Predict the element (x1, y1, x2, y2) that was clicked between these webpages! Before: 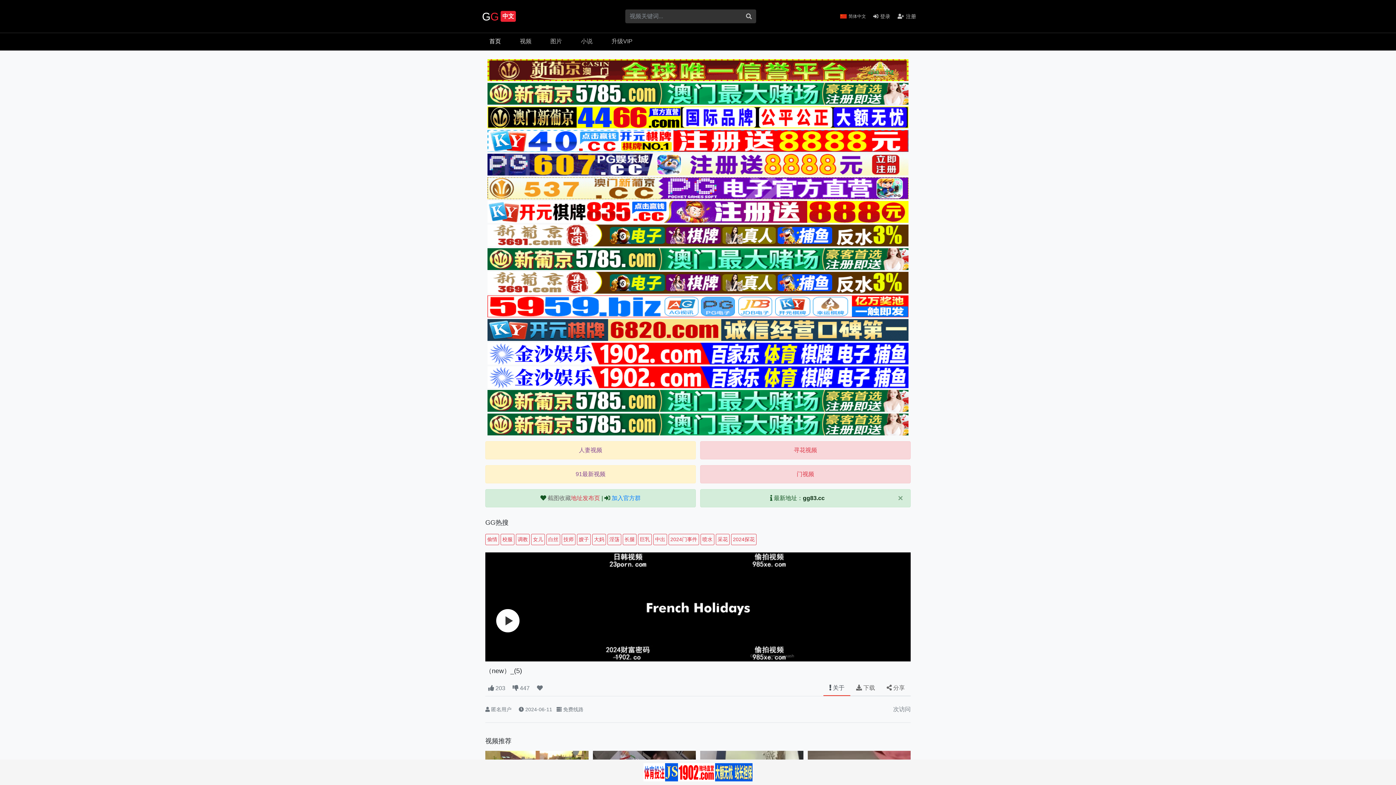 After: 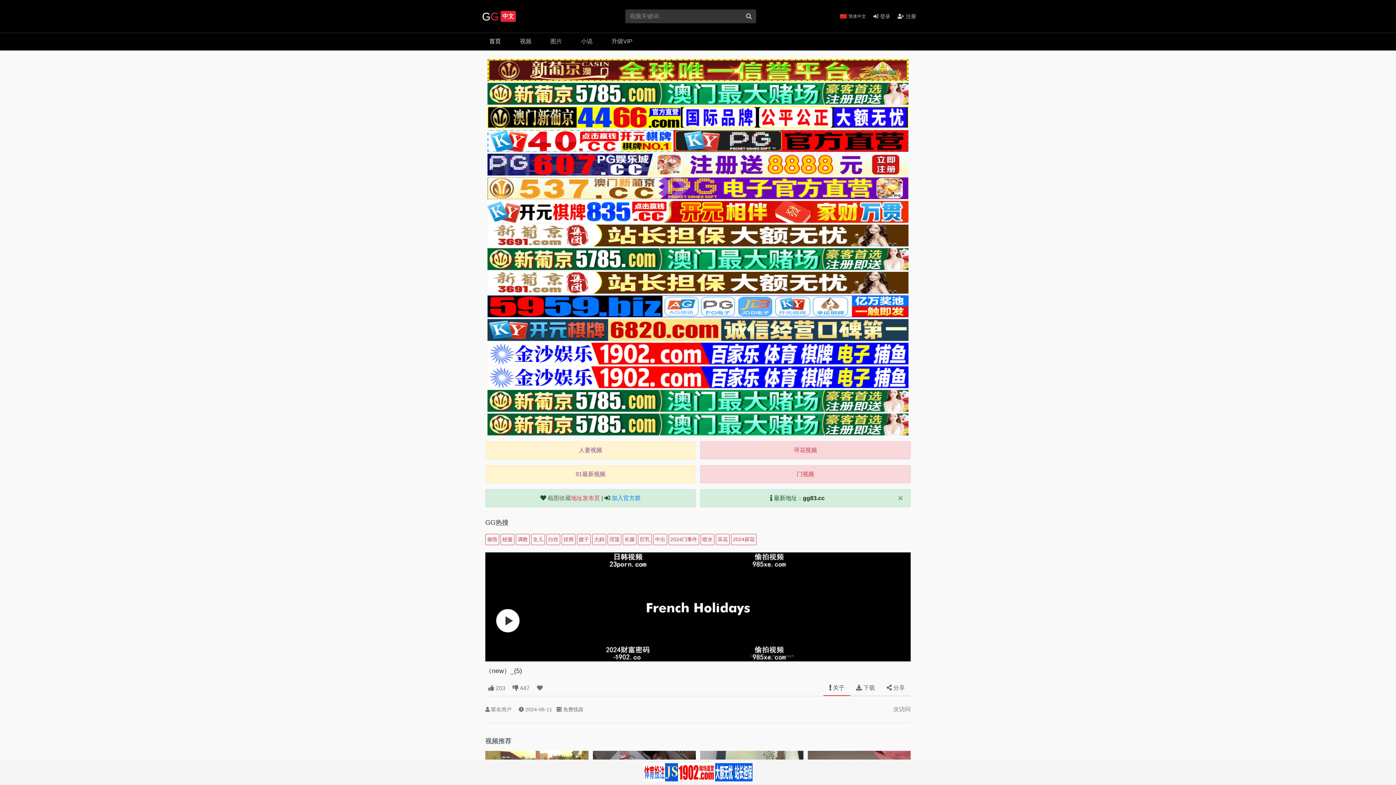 Action: bbox: (487, 177, 908, 199)